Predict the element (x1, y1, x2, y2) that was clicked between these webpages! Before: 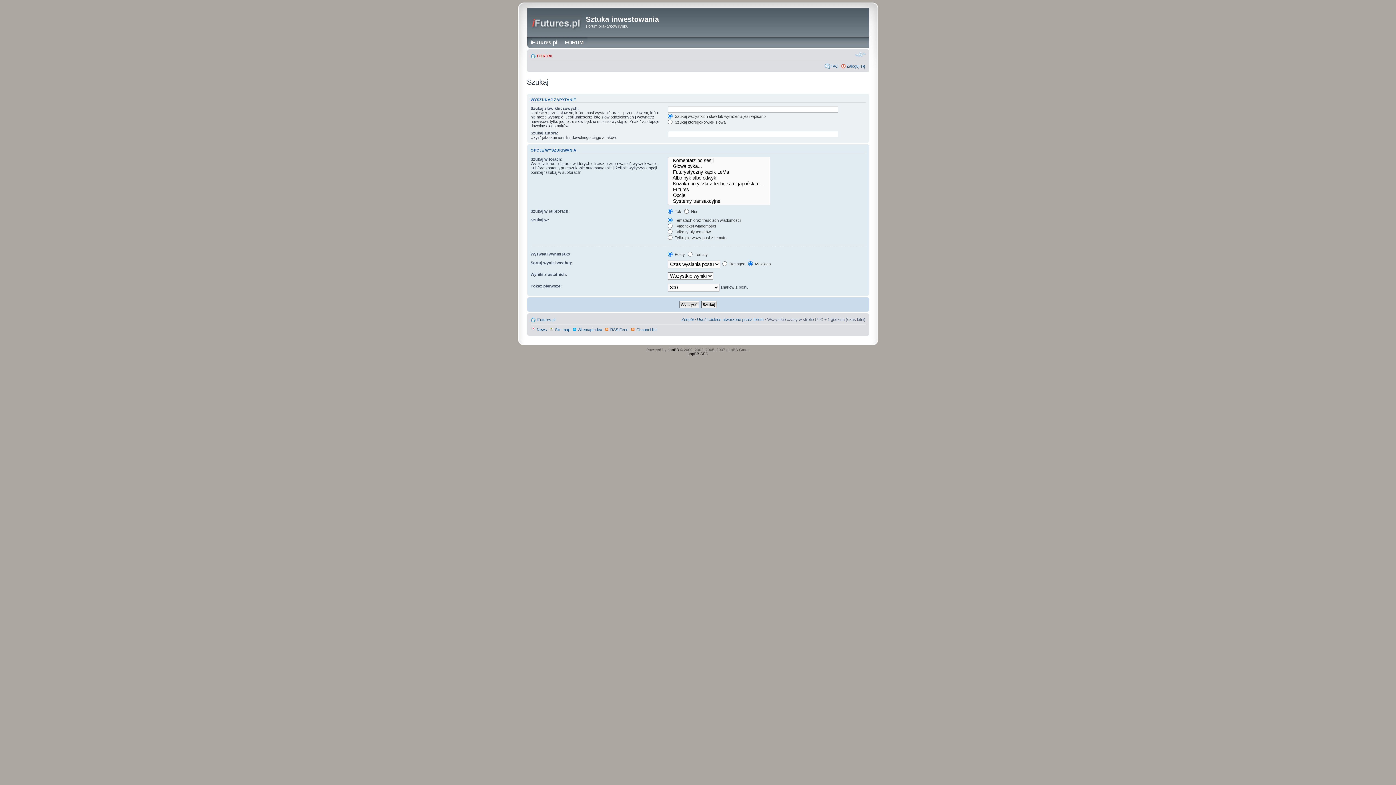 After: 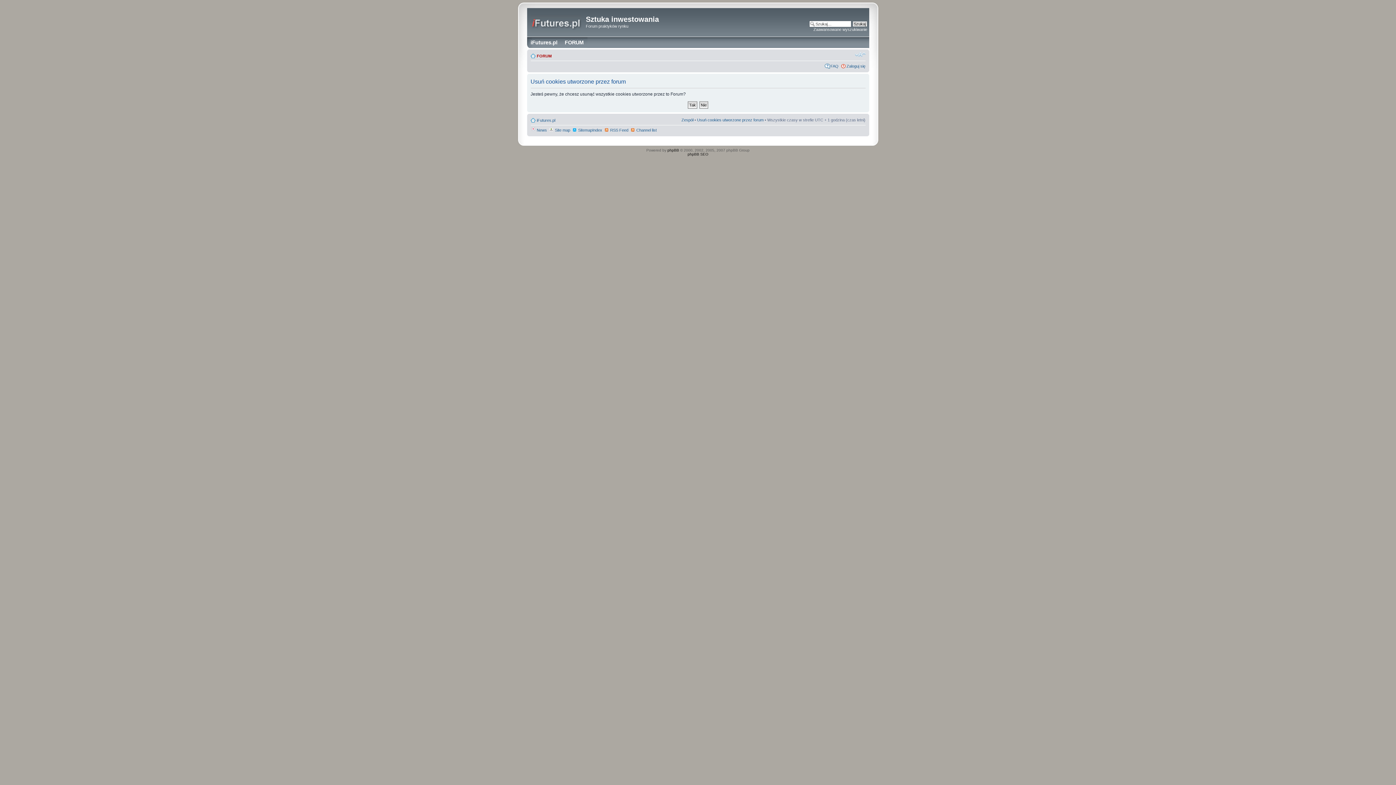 Action: bbox: (697, 317, 763, 321) label: Usuń cookies utworzone przez forum